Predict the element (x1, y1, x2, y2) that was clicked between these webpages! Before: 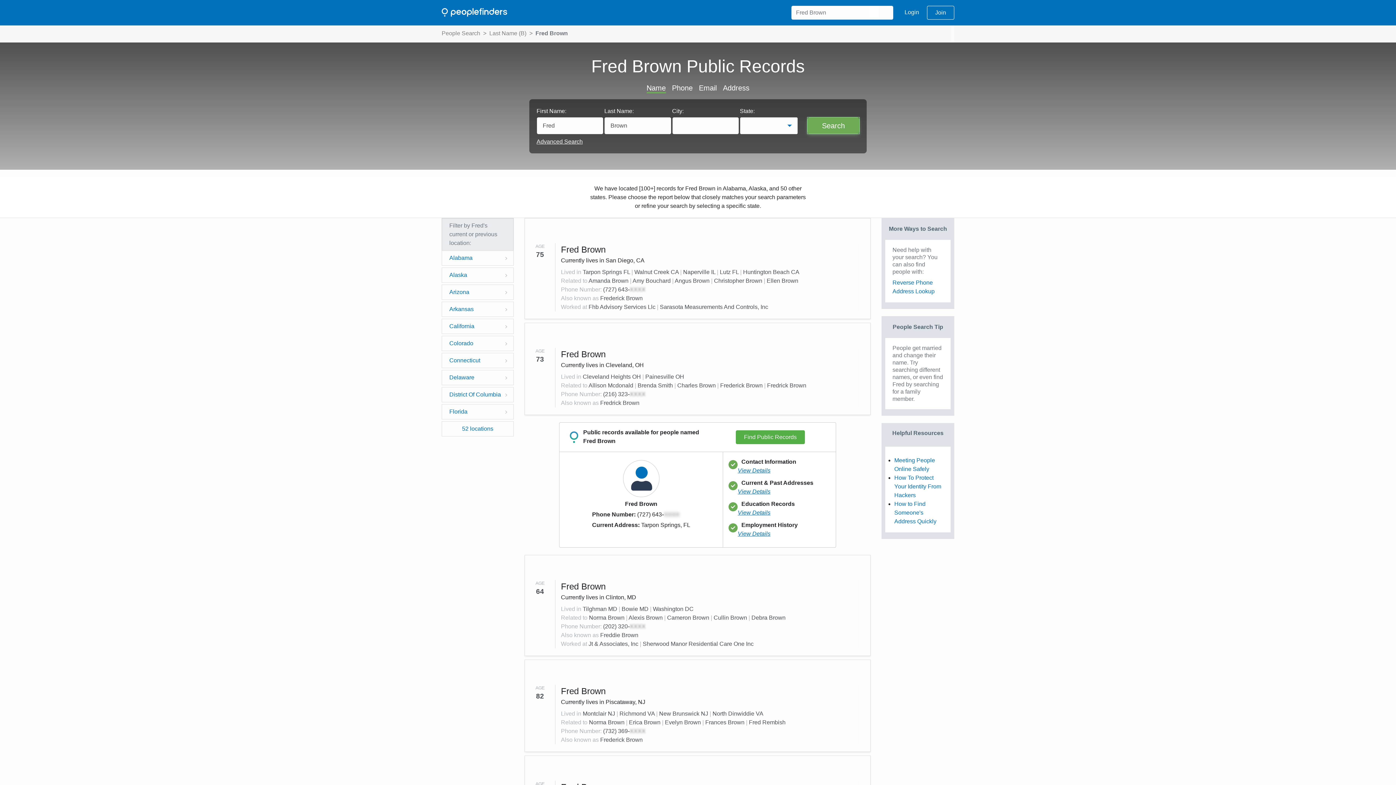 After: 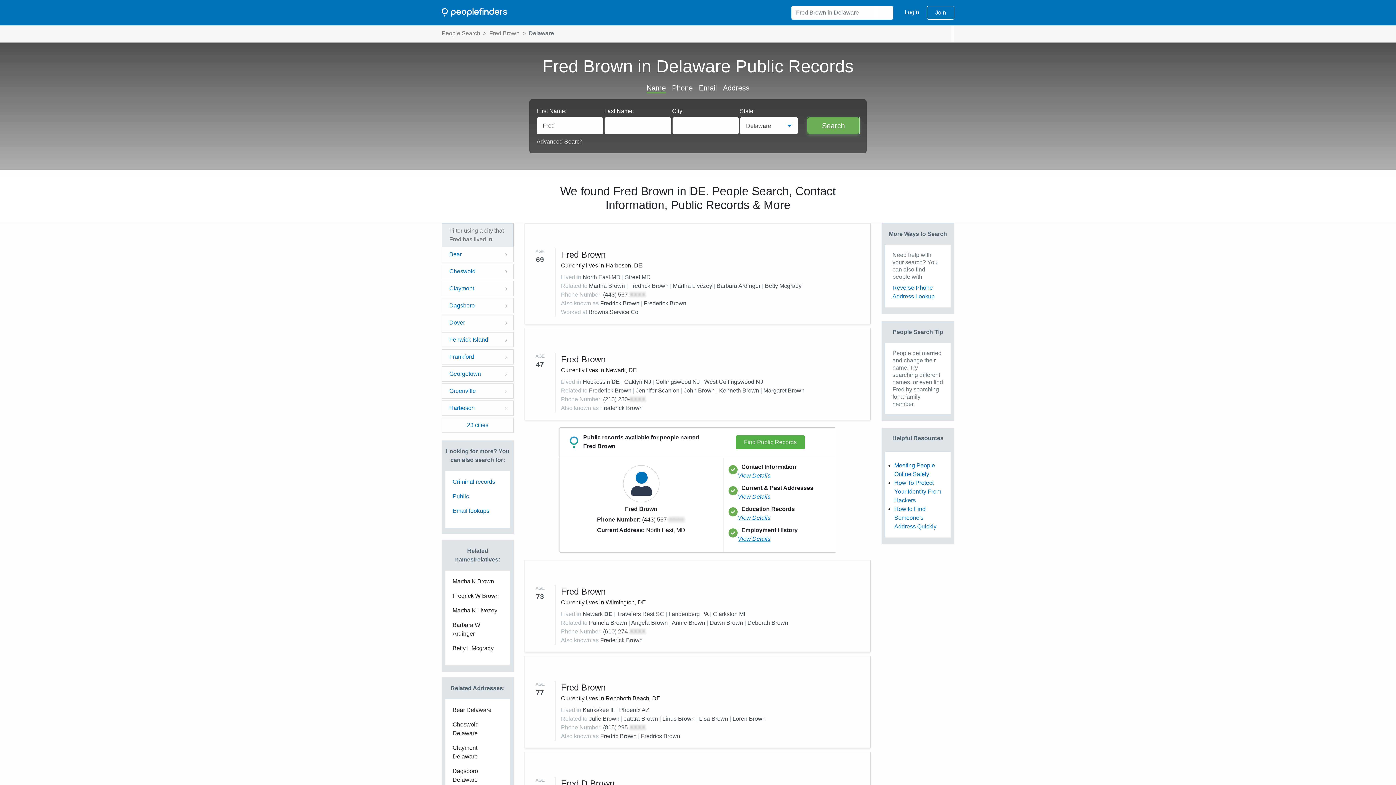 Action: label: Delaware bbox: (441, 370, 513, 385)